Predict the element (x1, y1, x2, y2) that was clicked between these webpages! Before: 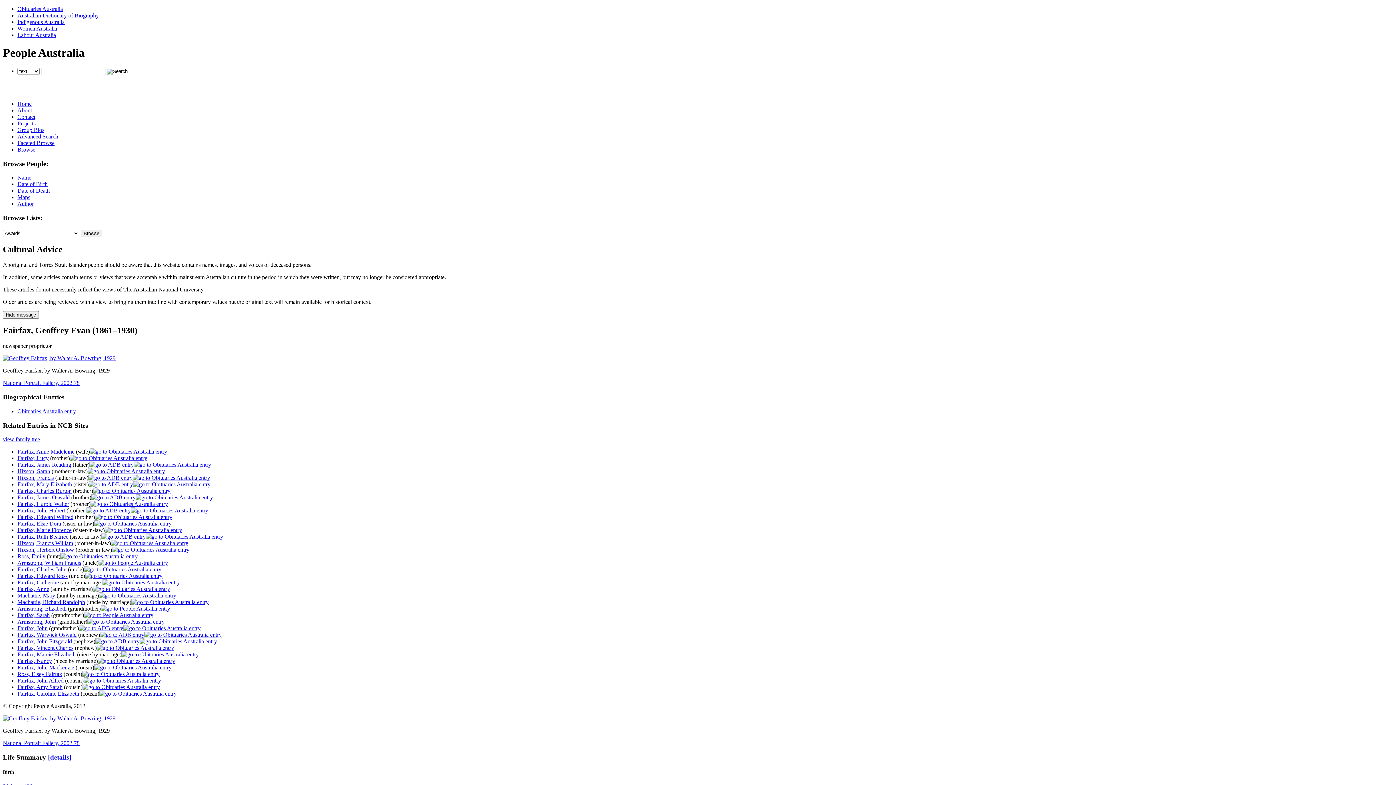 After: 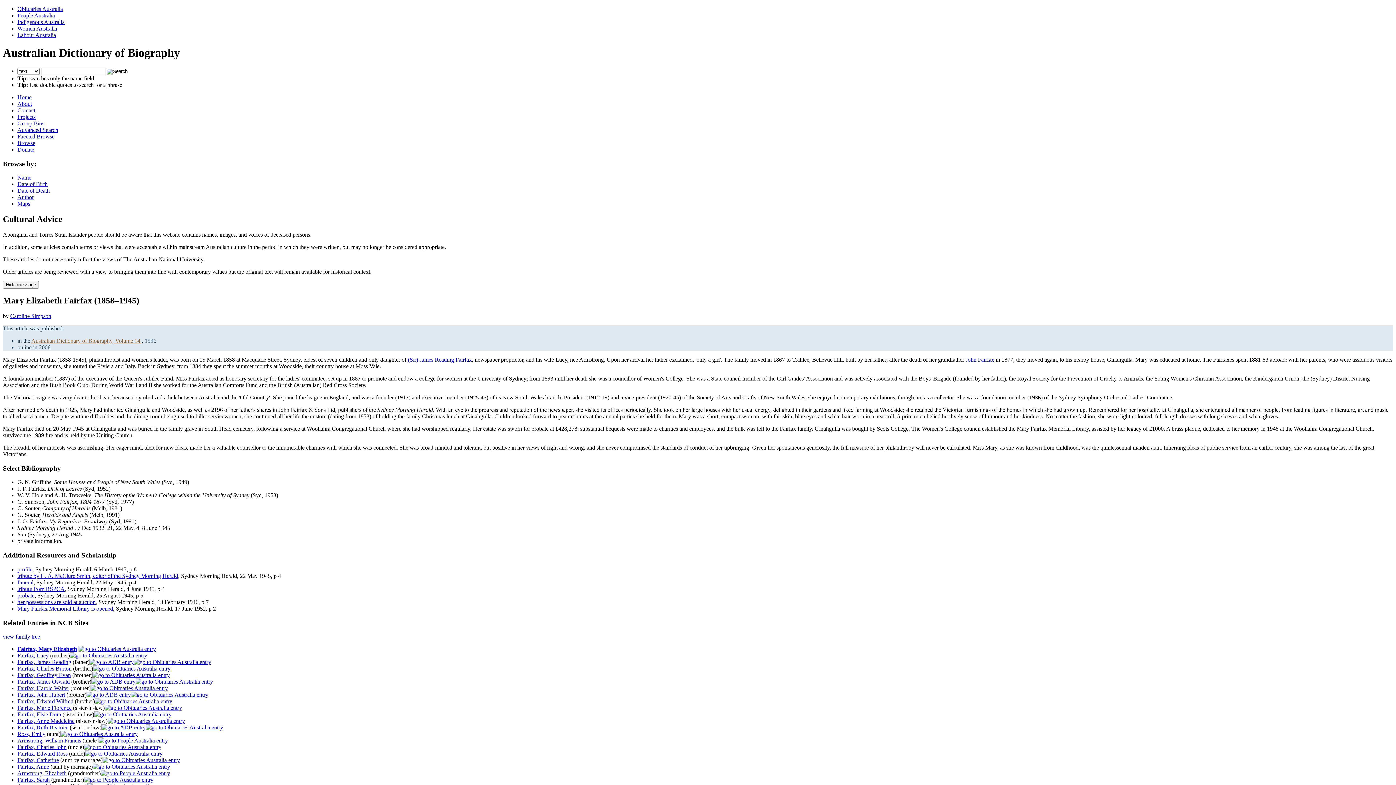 Action: bbox: (88, 481, 133, 487)